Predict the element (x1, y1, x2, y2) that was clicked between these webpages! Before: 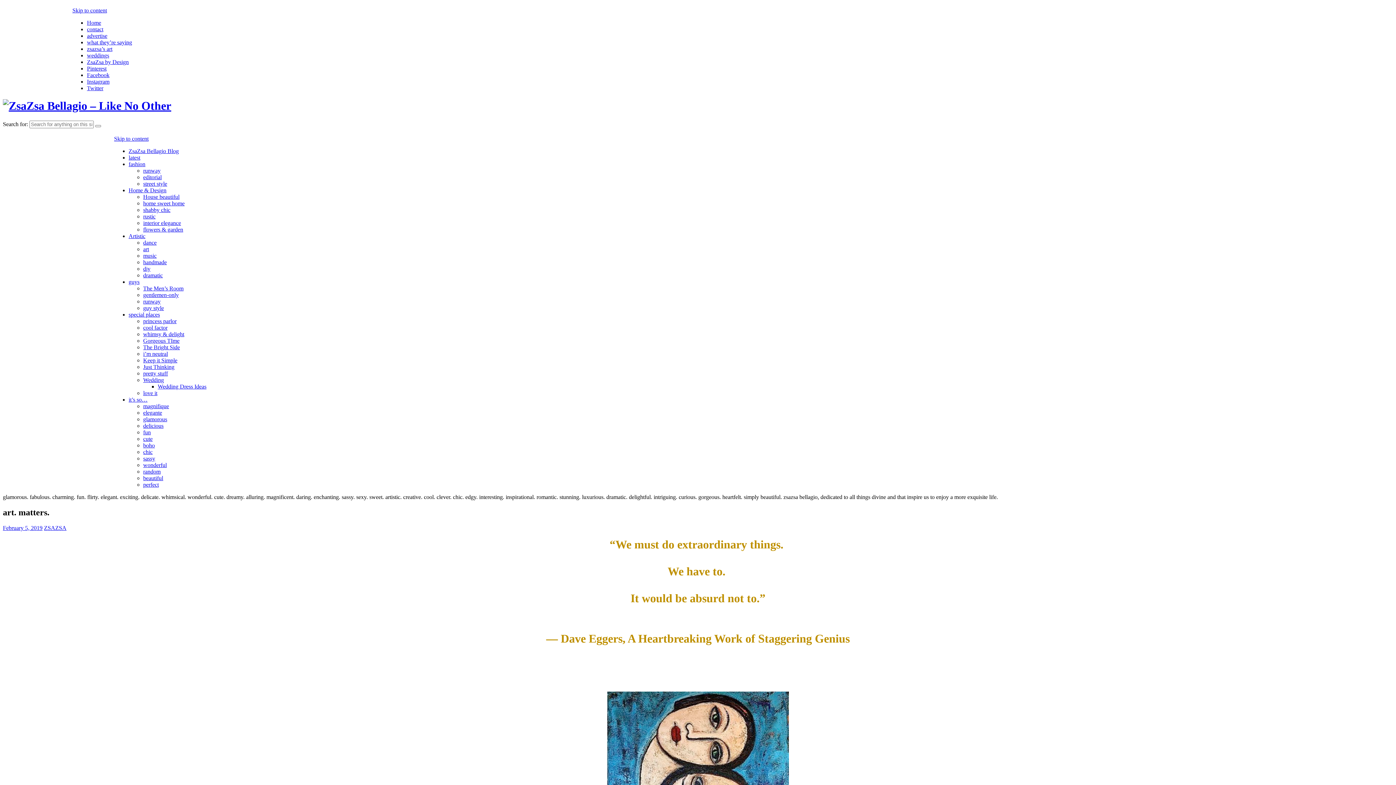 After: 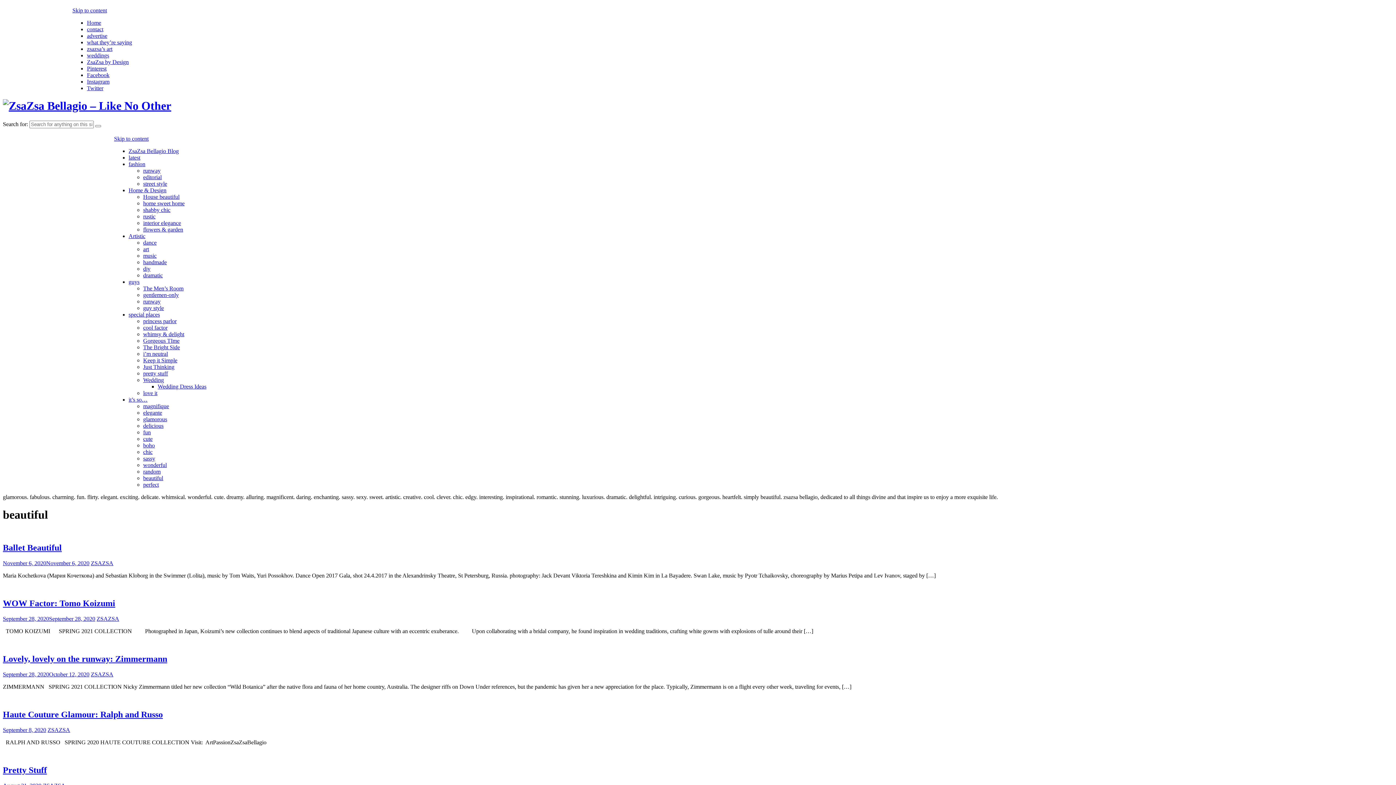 Action: label: beautiful bbox: (143, 475, 163, 481)